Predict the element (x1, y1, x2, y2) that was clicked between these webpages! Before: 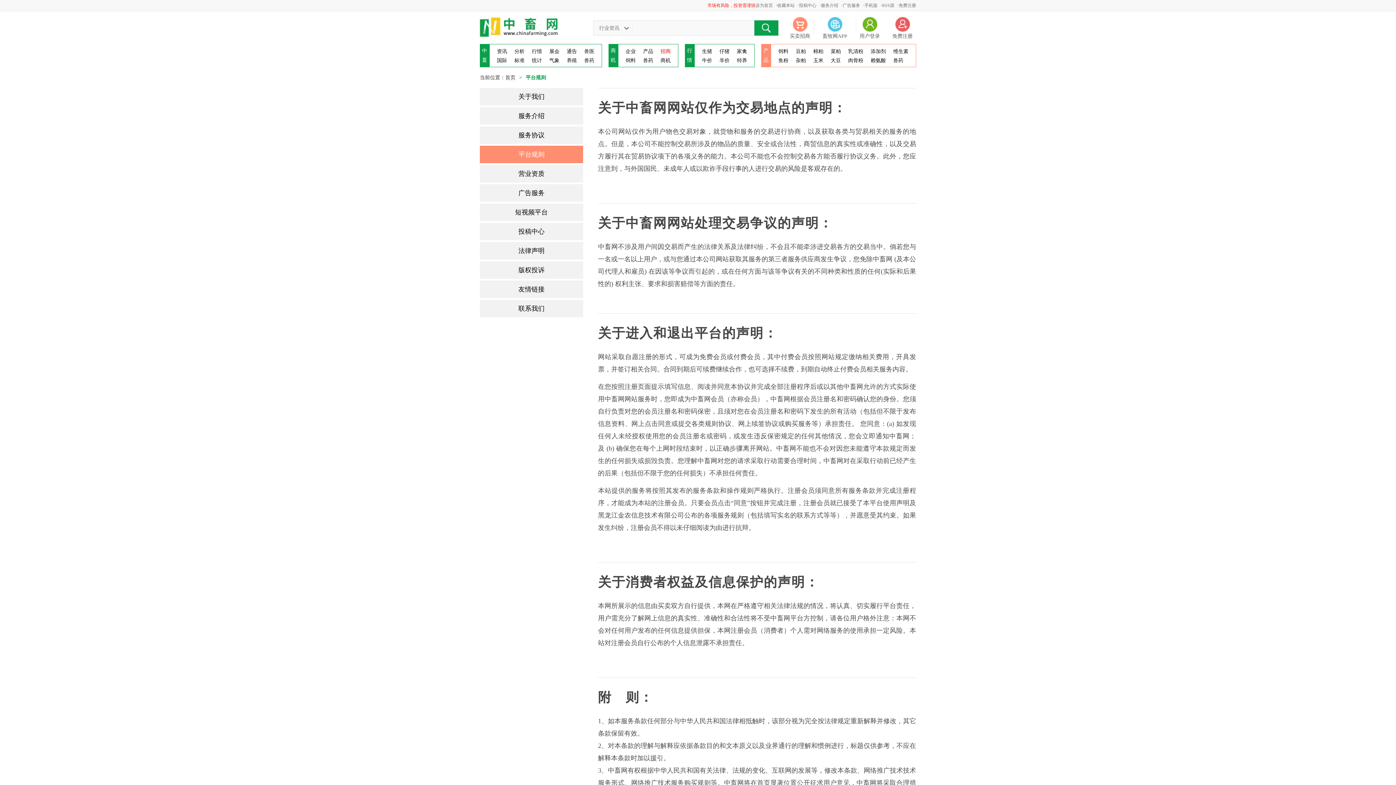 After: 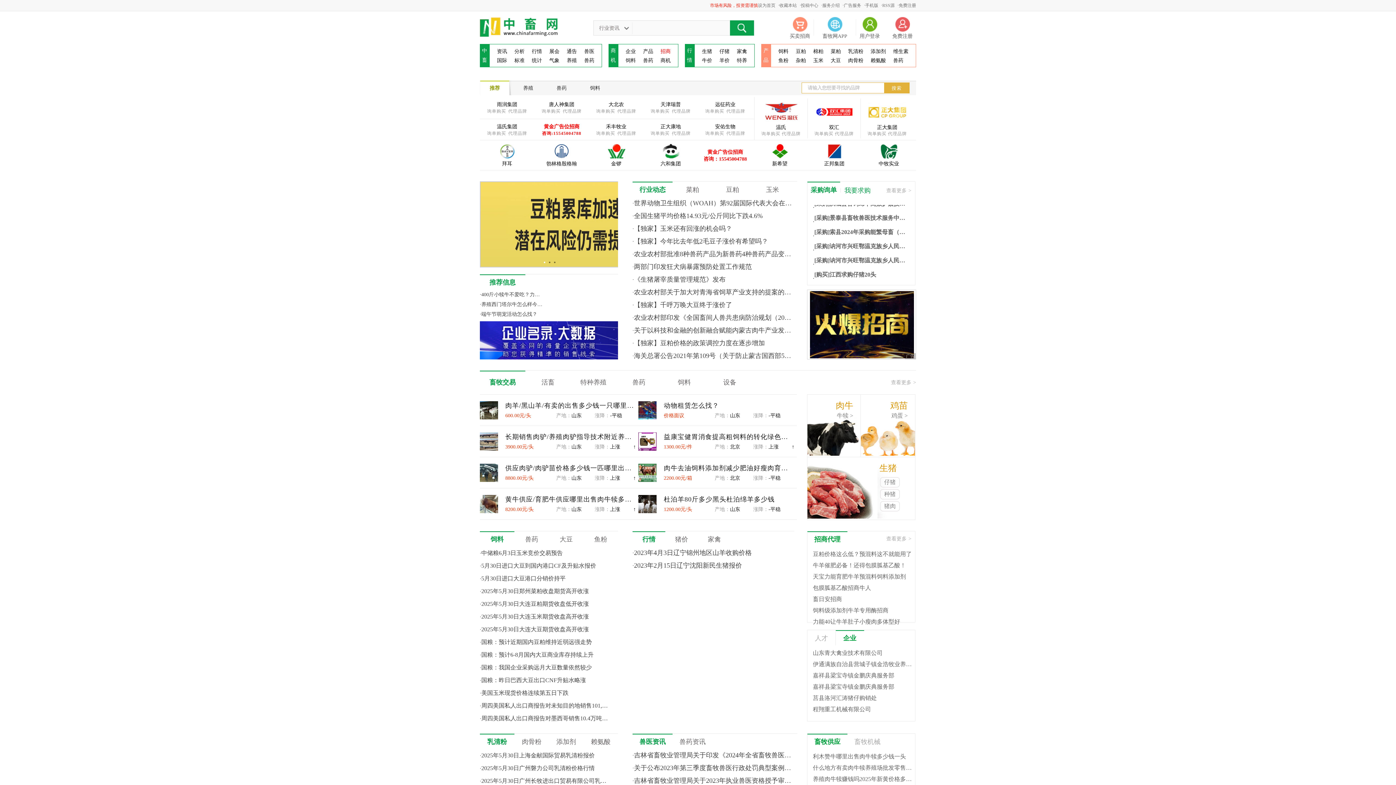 Action: bbox: (480, 16, 564, 38)